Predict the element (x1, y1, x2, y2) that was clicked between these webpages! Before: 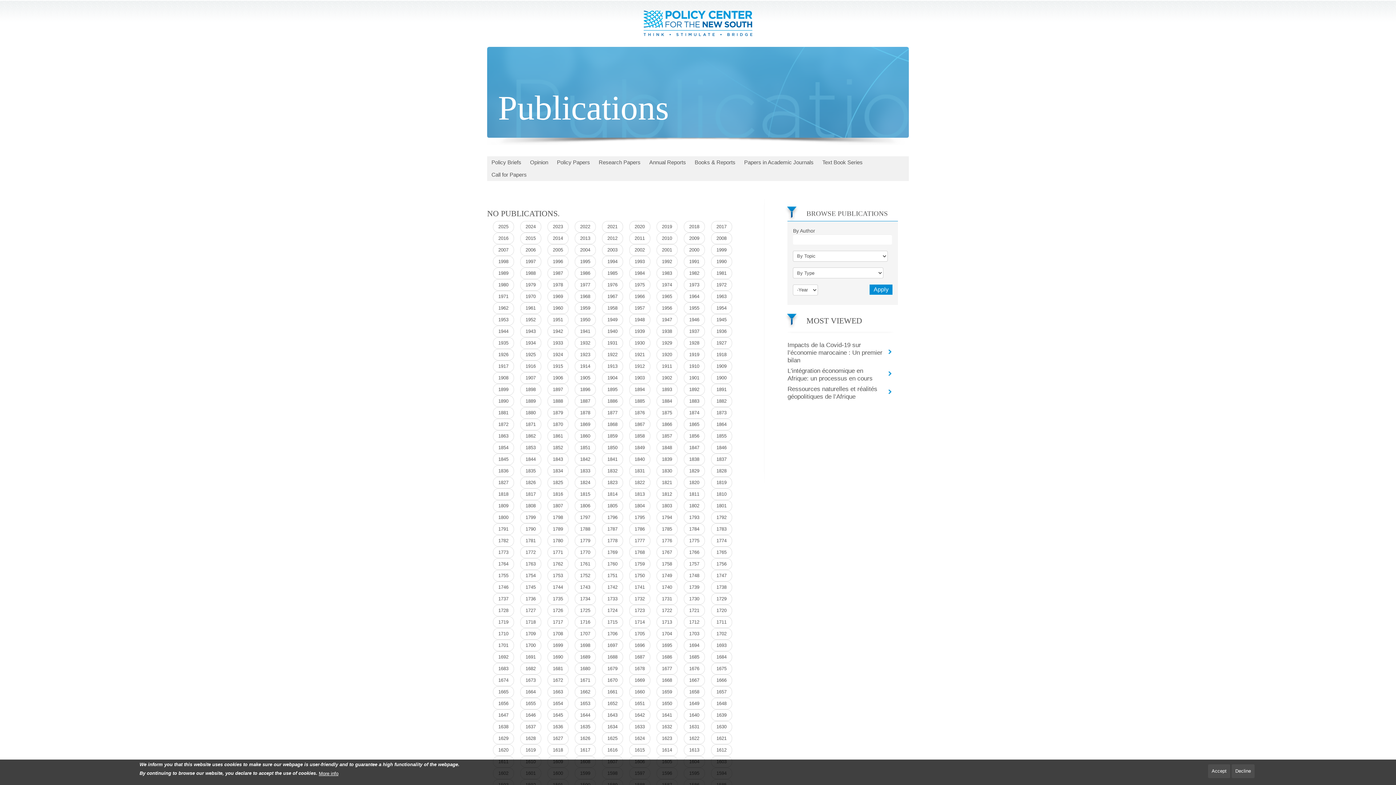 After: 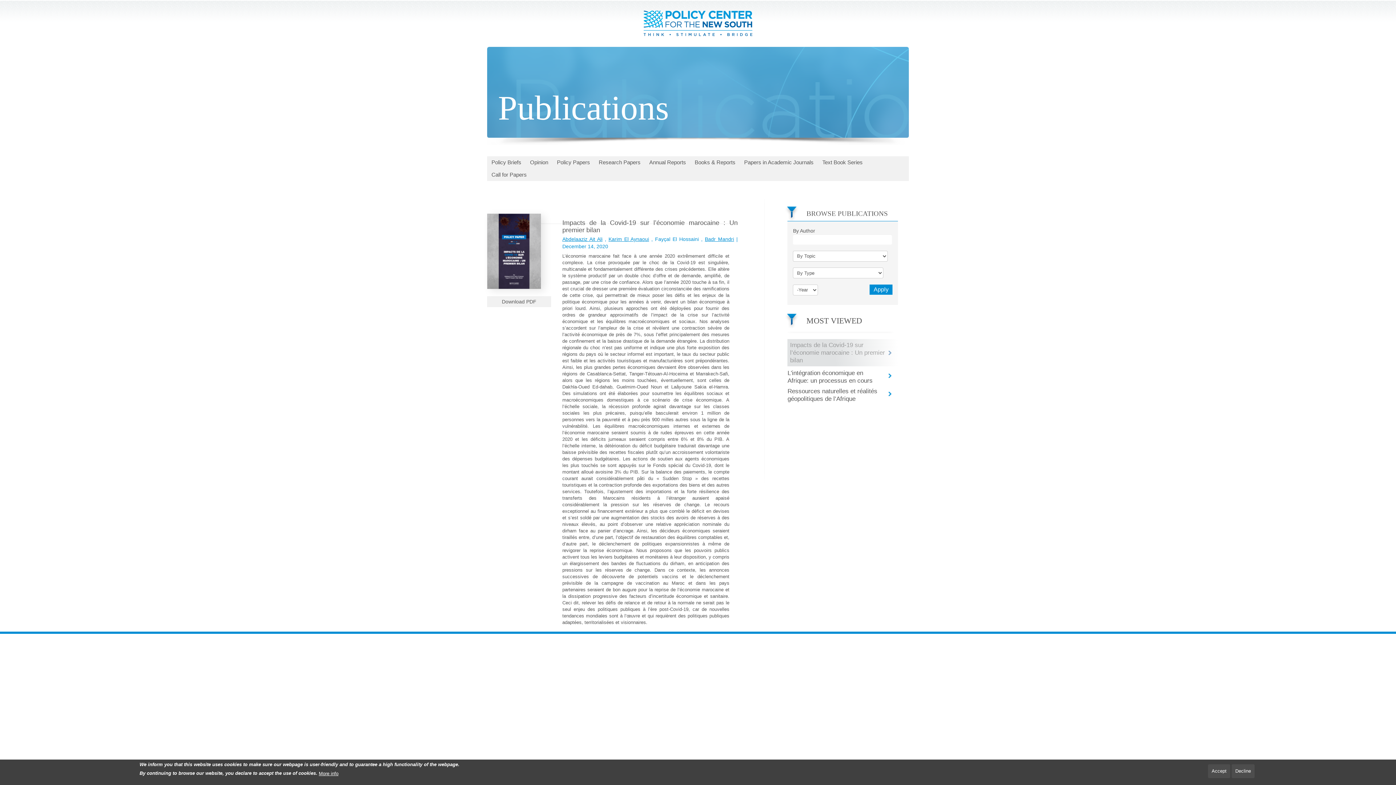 Action: bbox: (787, 339, 898, 364) label: Impacts de la Covid-19 sur l’économie marocaine : Un premier bilan